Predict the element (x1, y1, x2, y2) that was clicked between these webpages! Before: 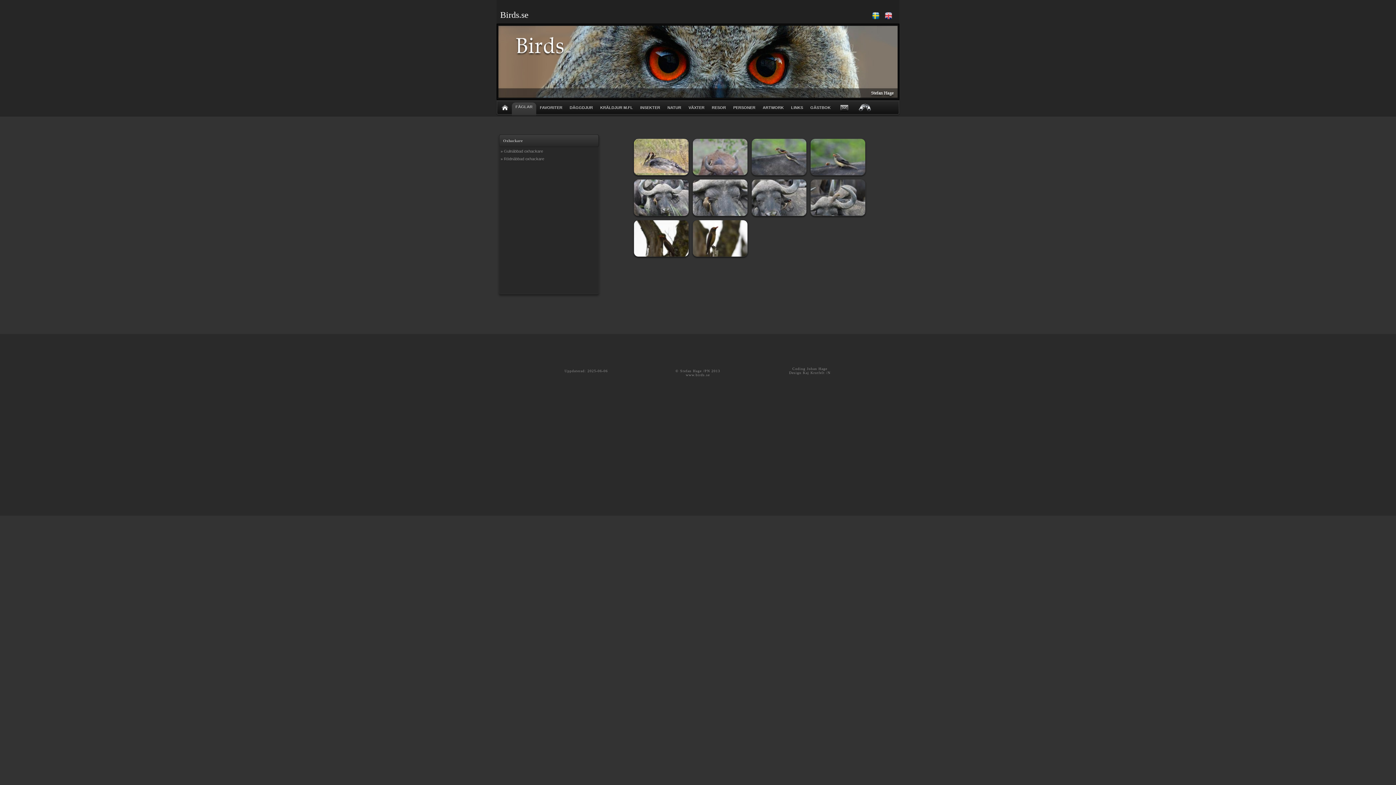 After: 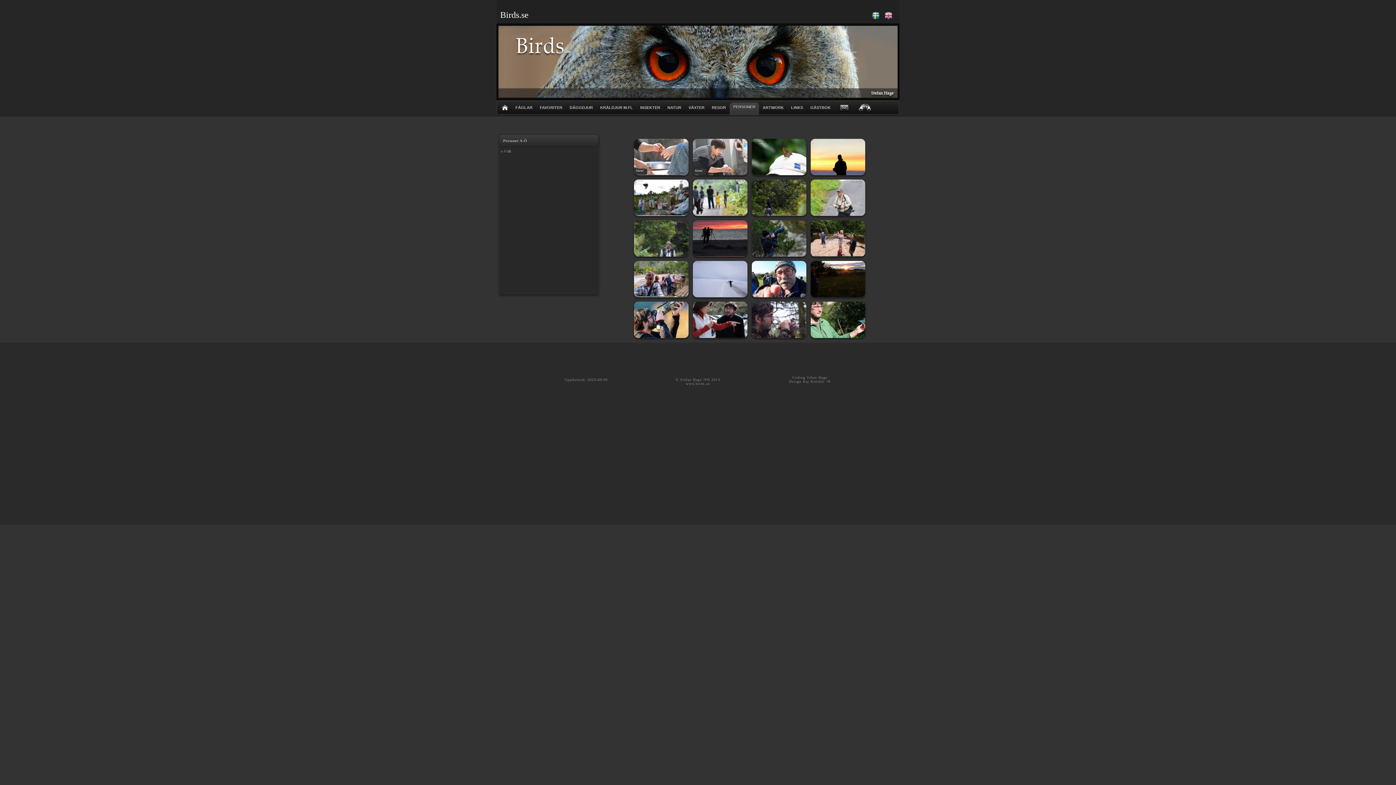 Action: label: PERSONER bbox: (729, 103, 759, 112)